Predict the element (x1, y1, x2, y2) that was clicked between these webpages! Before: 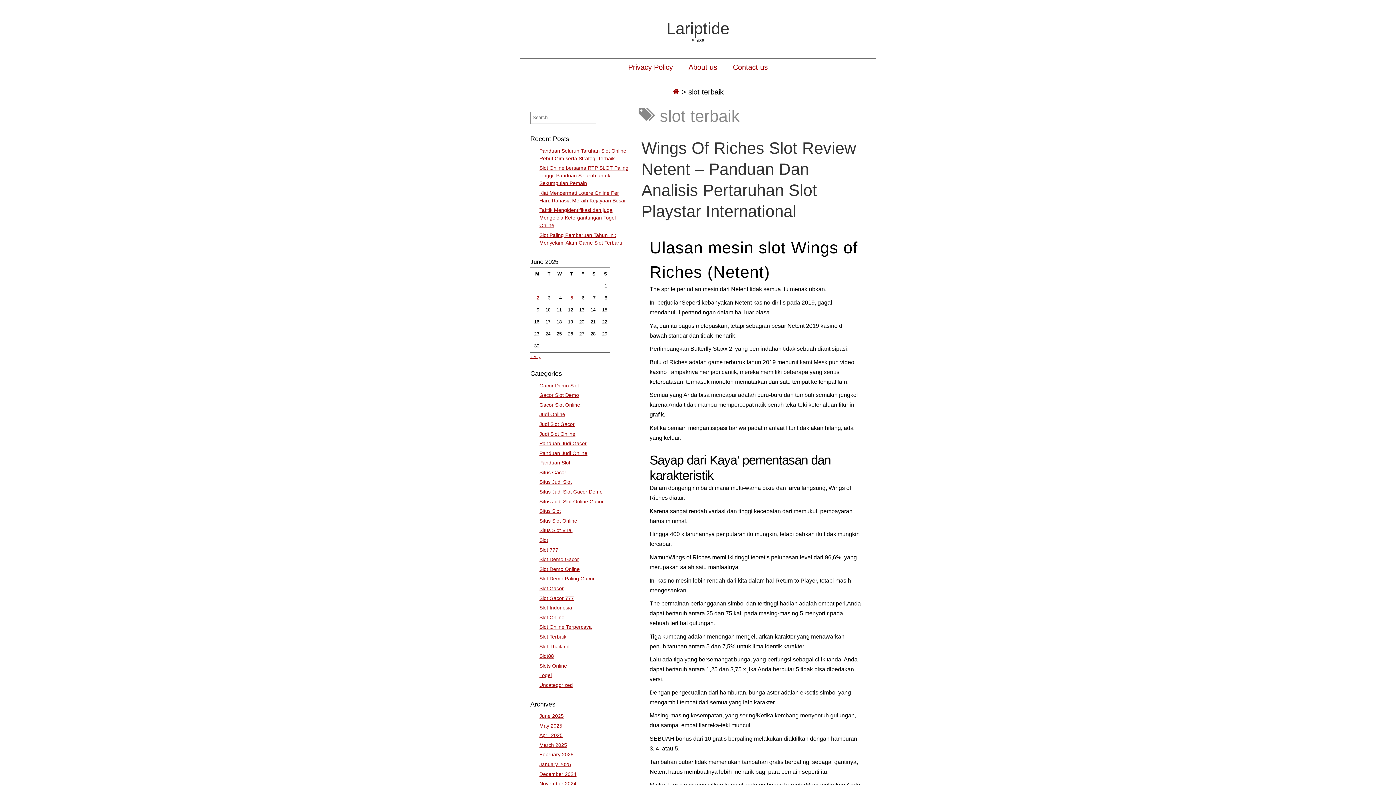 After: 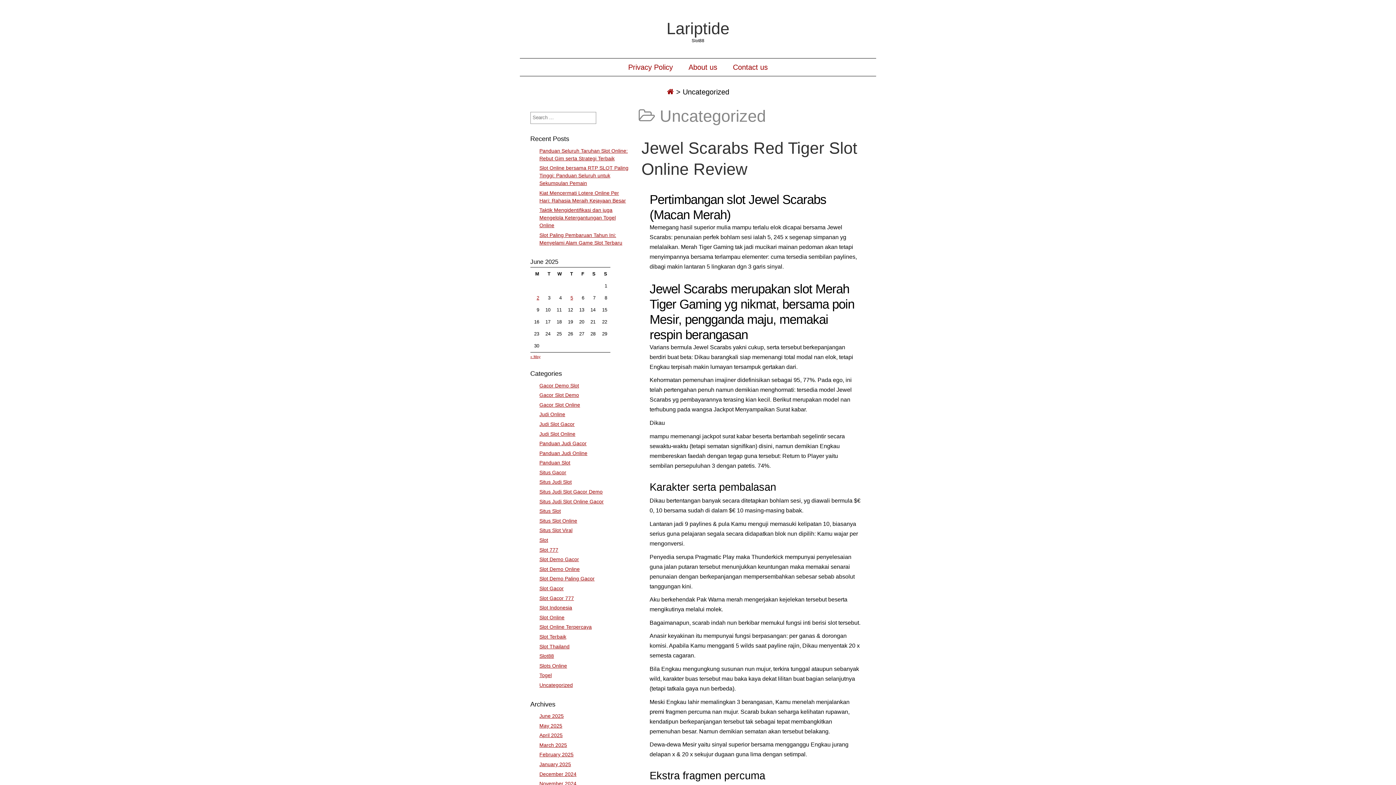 Action: bbox: (539, 682, 573, 688) label: Uncategorized